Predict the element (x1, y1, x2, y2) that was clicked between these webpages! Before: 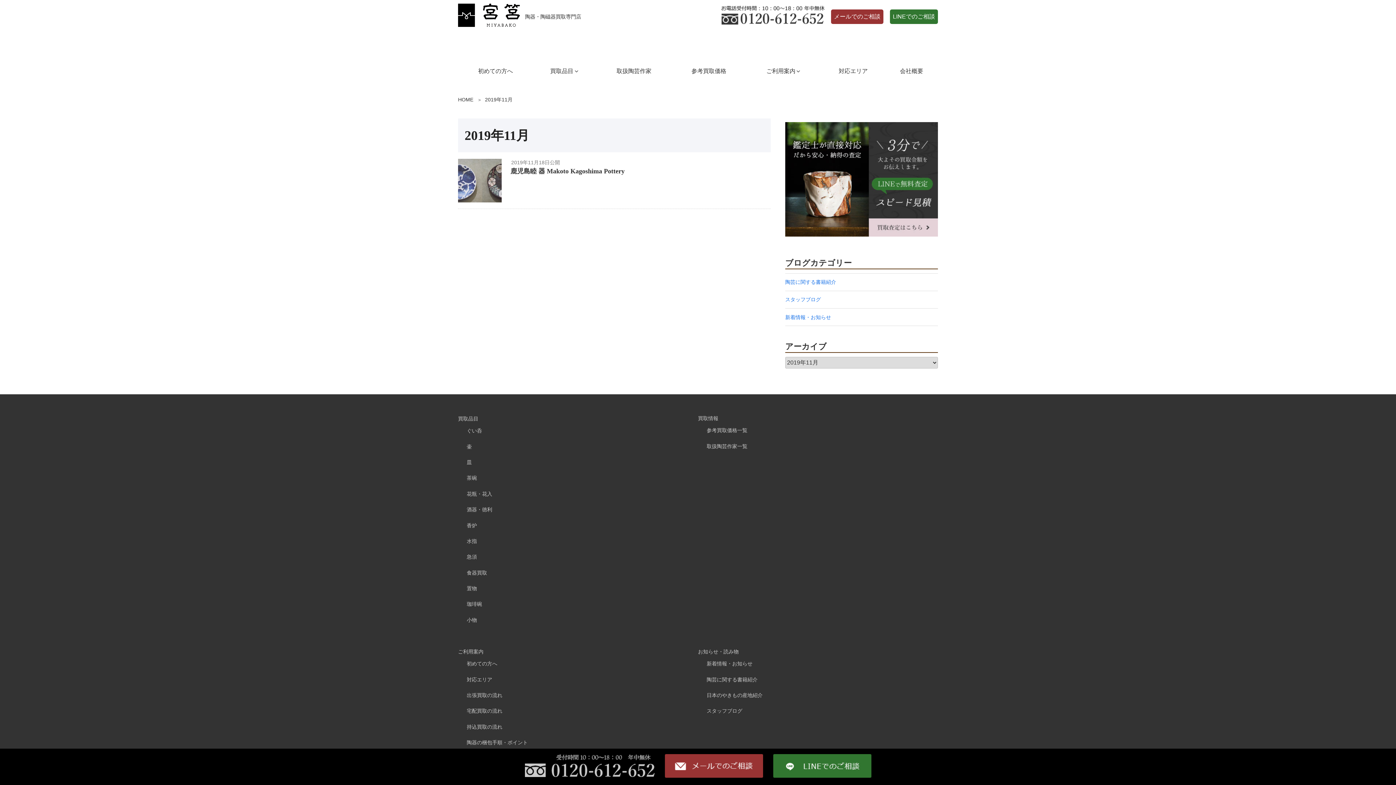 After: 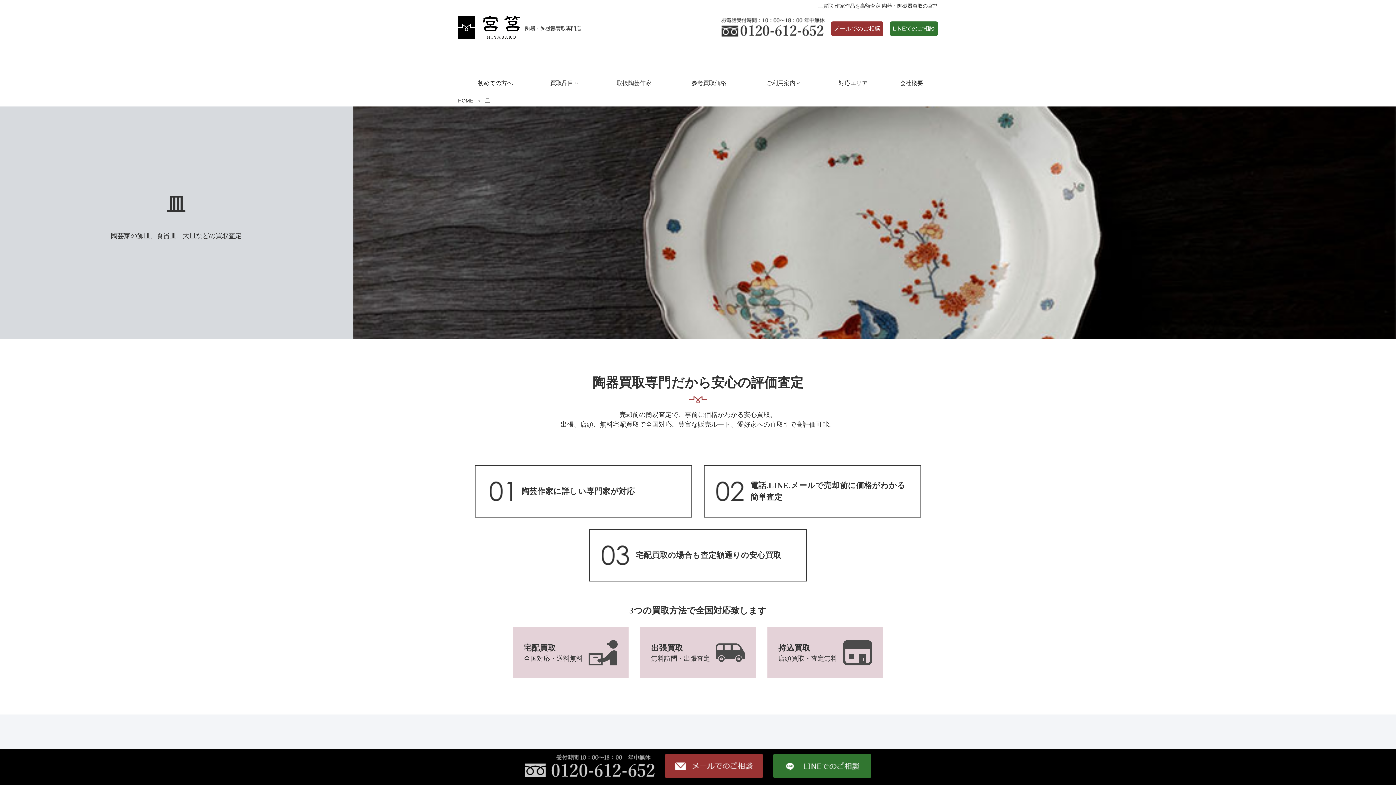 Action: bbox: (466, 457, 688, 468) label: 皿